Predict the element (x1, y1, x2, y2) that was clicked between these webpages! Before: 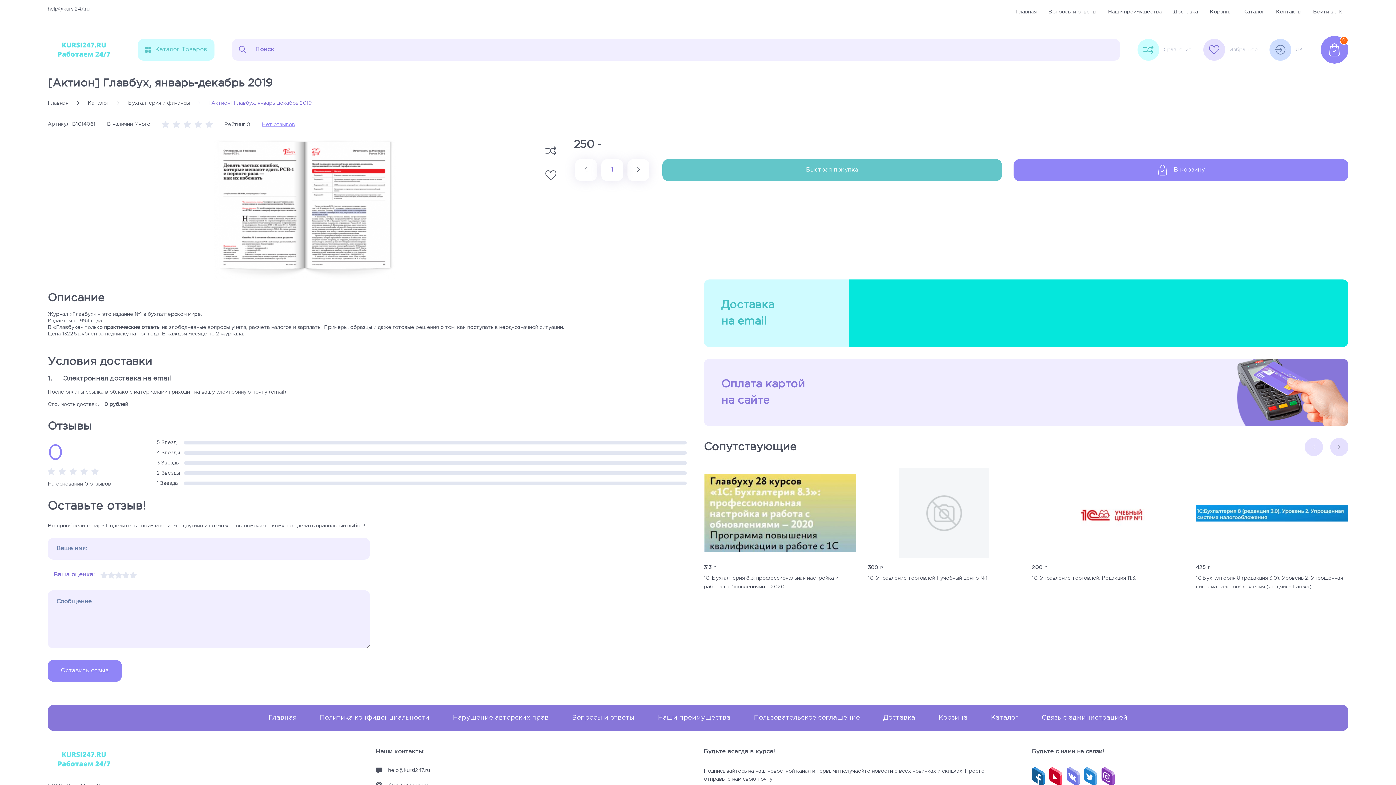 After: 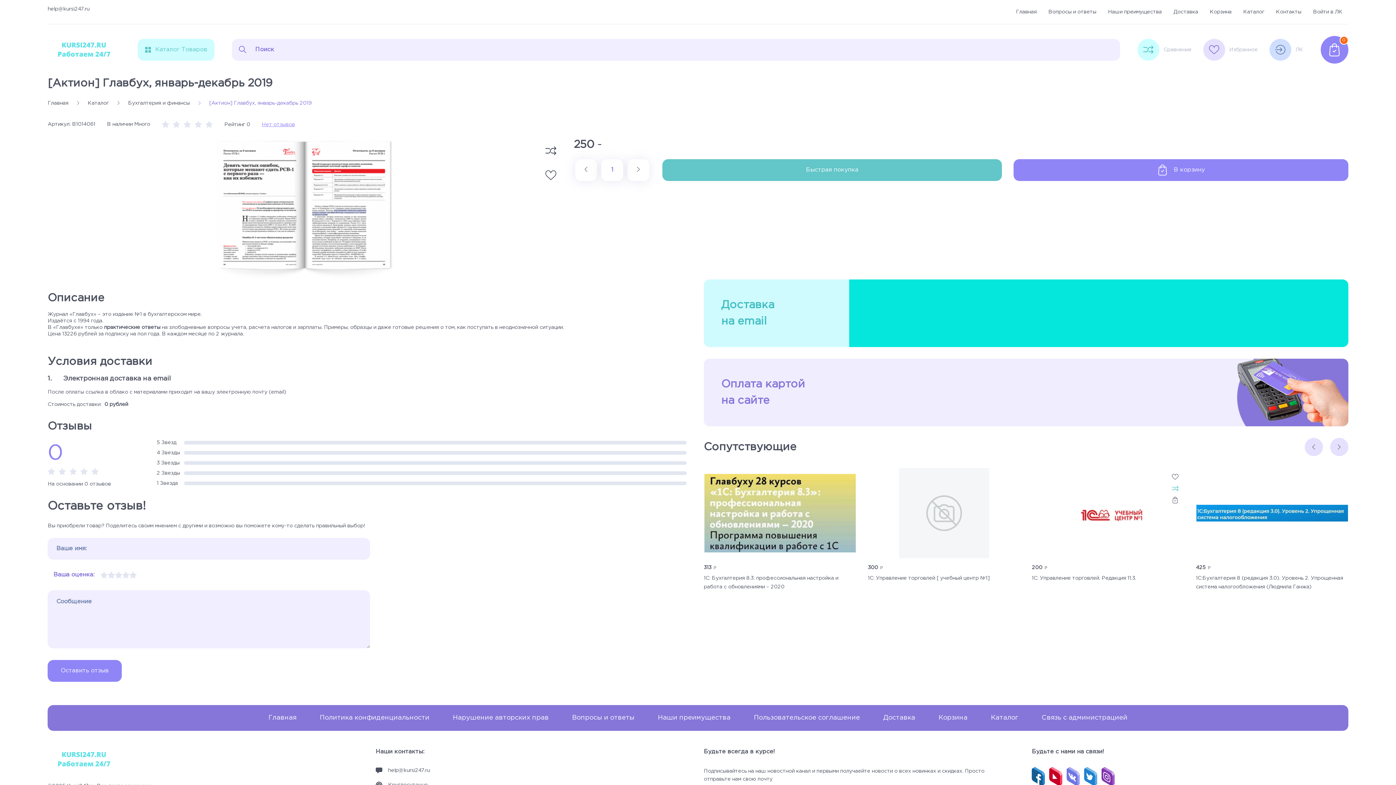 Action: bbox: (1172, 485, 1178, 494)